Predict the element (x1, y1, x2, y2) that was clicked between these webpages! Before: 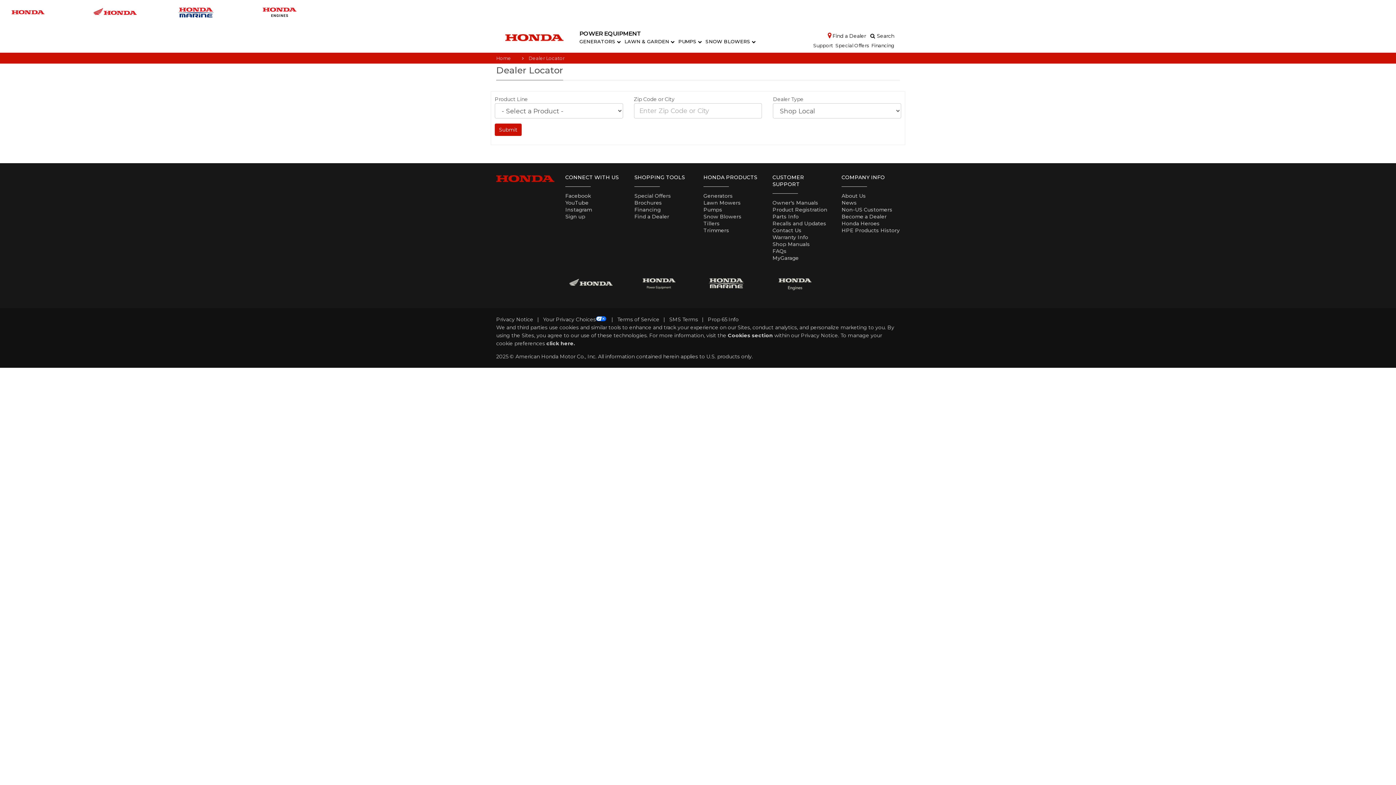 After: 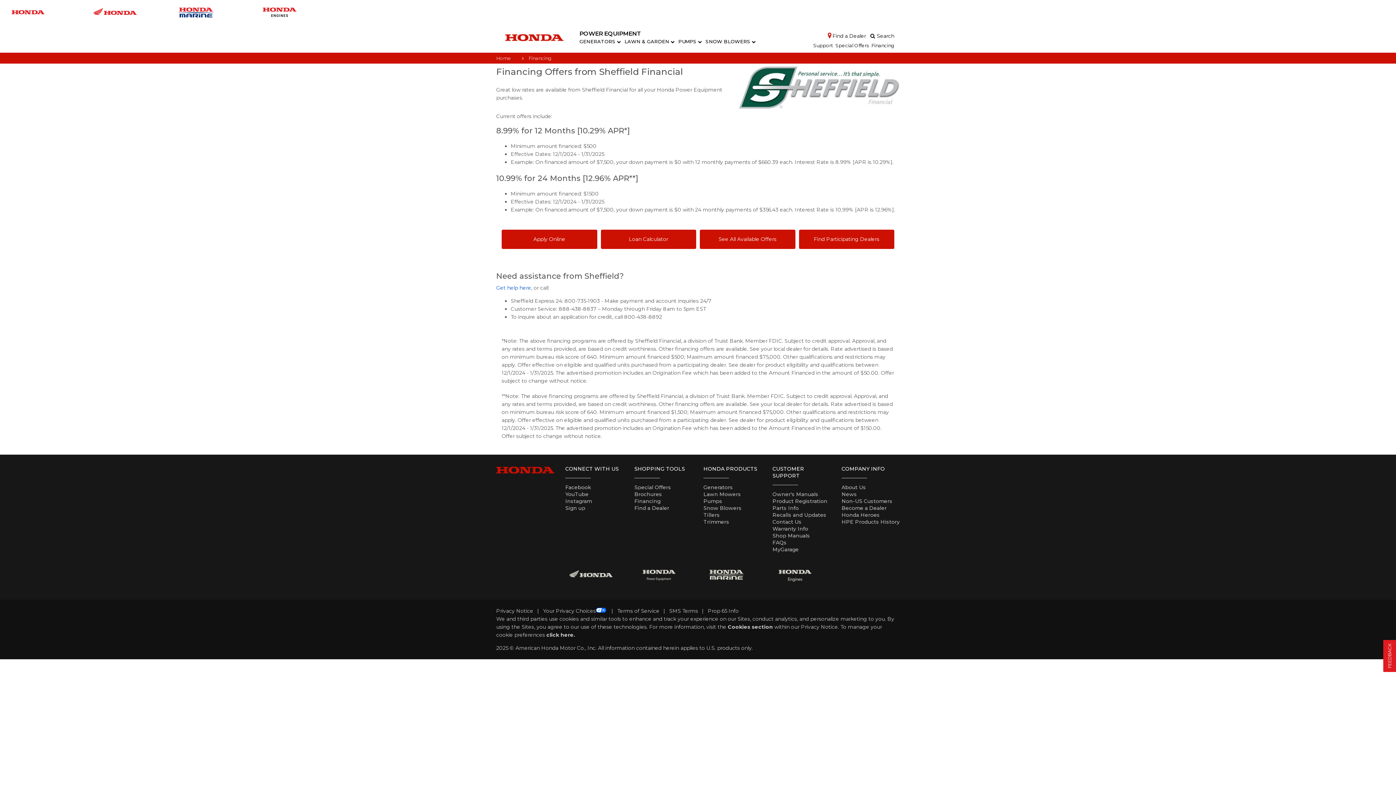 Action: label: Financing bbox: (869, 43, 894, 47)